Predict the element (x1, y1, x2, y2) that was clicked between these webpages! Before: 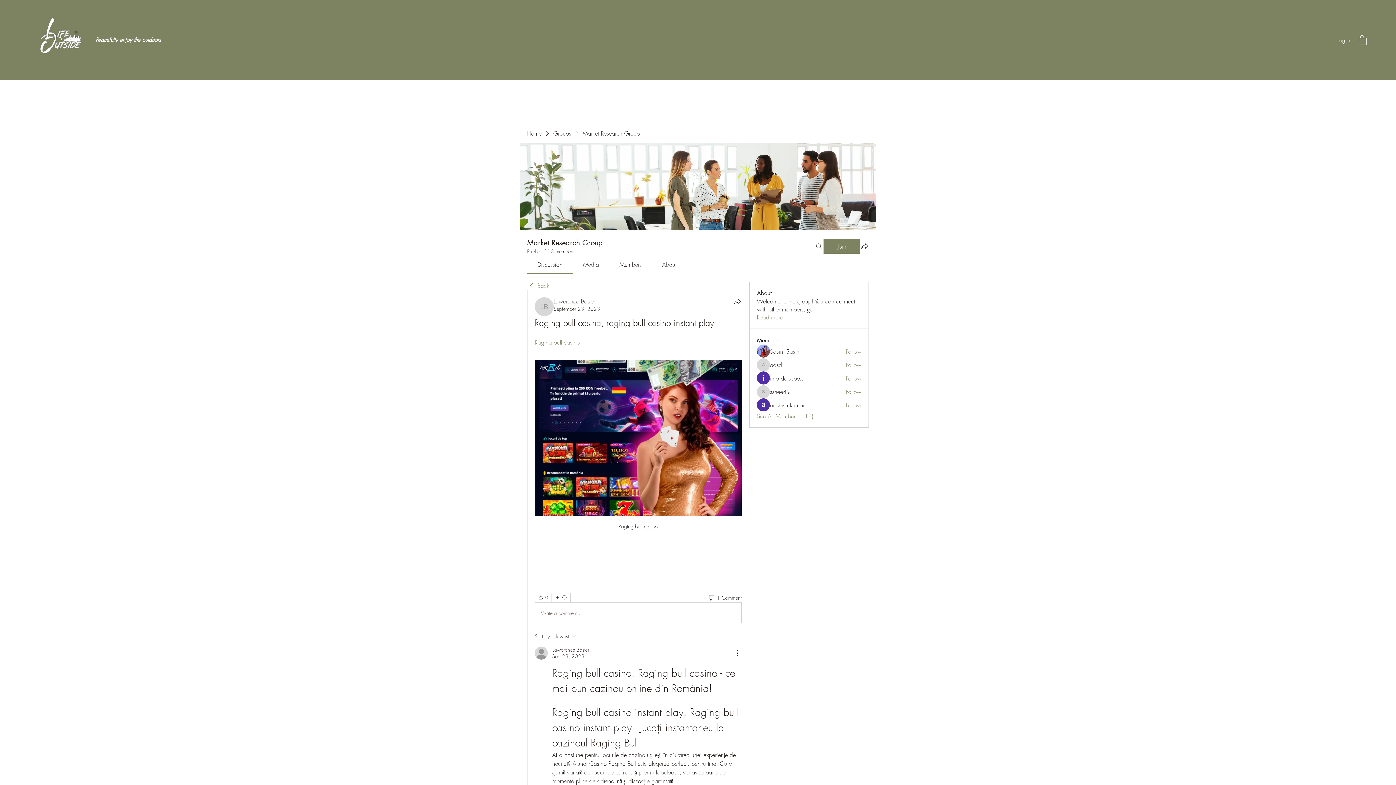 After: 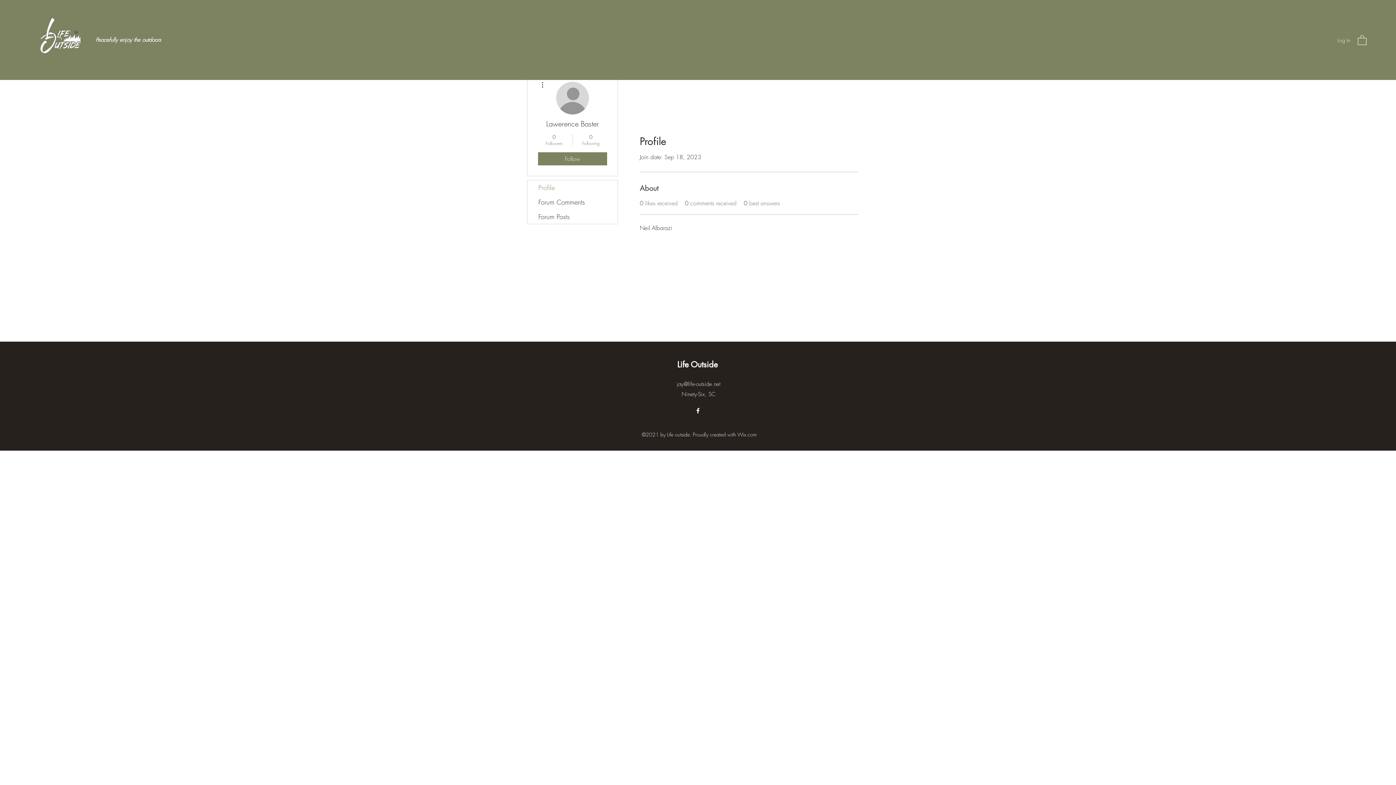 Action: label: Lawerence Baster bbox: (552, 646, 589, 653)